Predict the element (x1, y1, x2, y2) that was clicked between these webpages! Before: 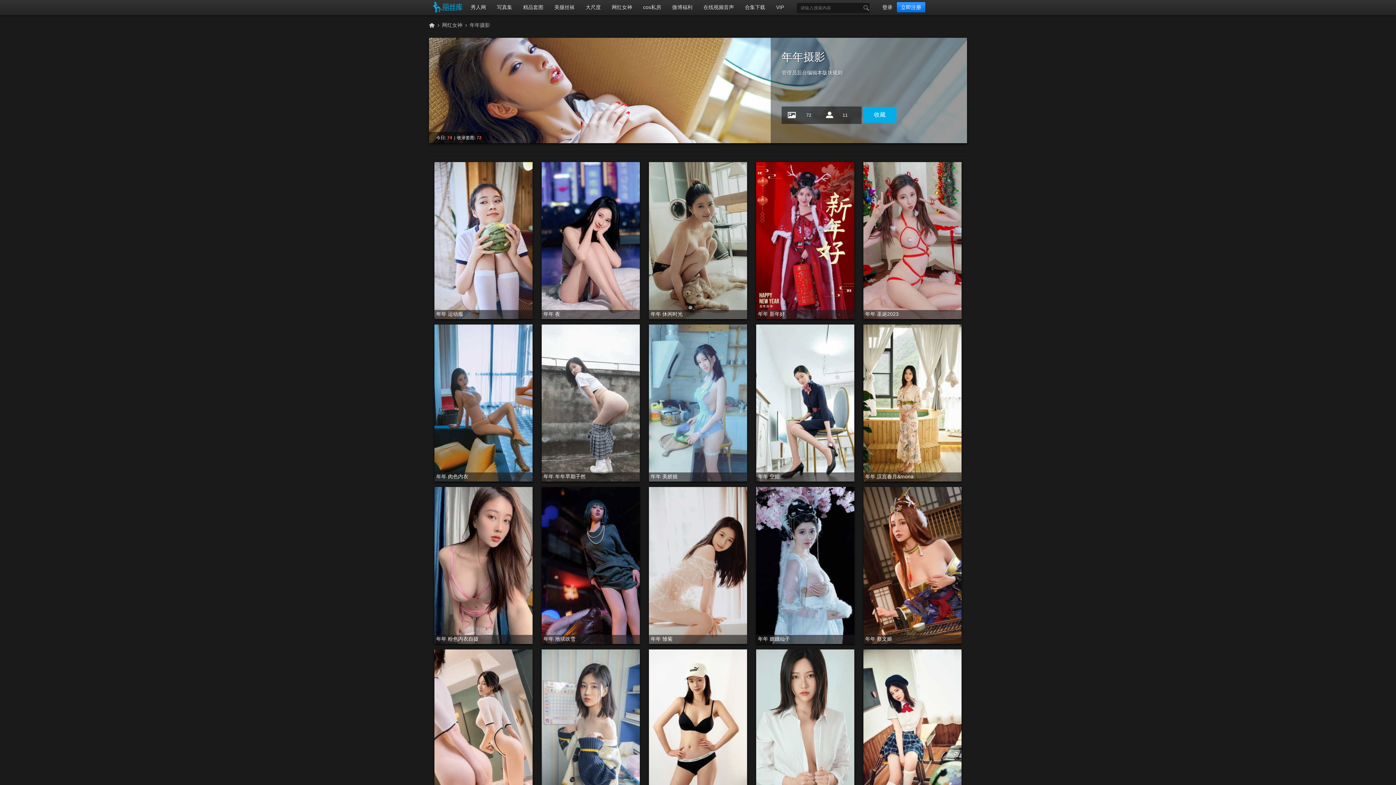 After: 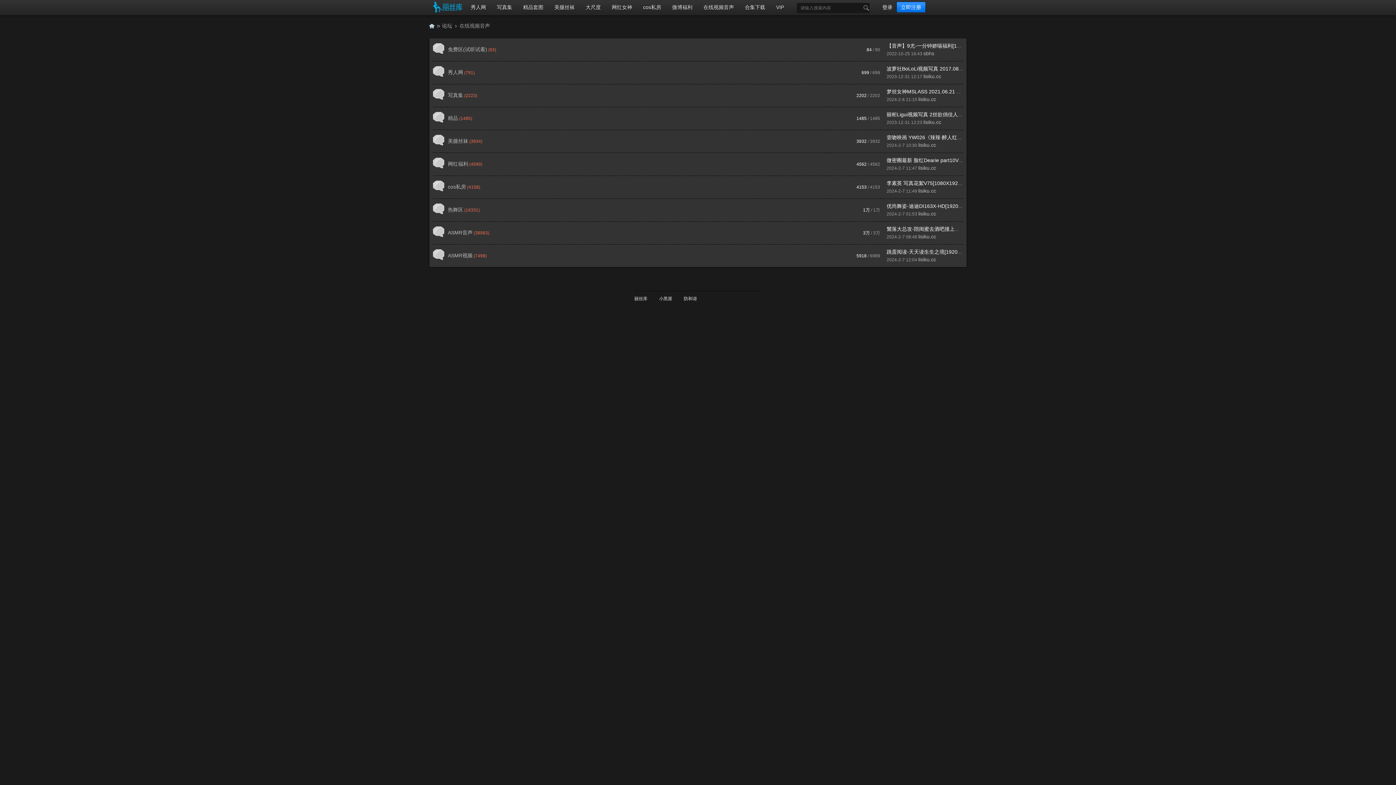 Action: bbox: (698, 0, 739, 15) label: 在线视频音声